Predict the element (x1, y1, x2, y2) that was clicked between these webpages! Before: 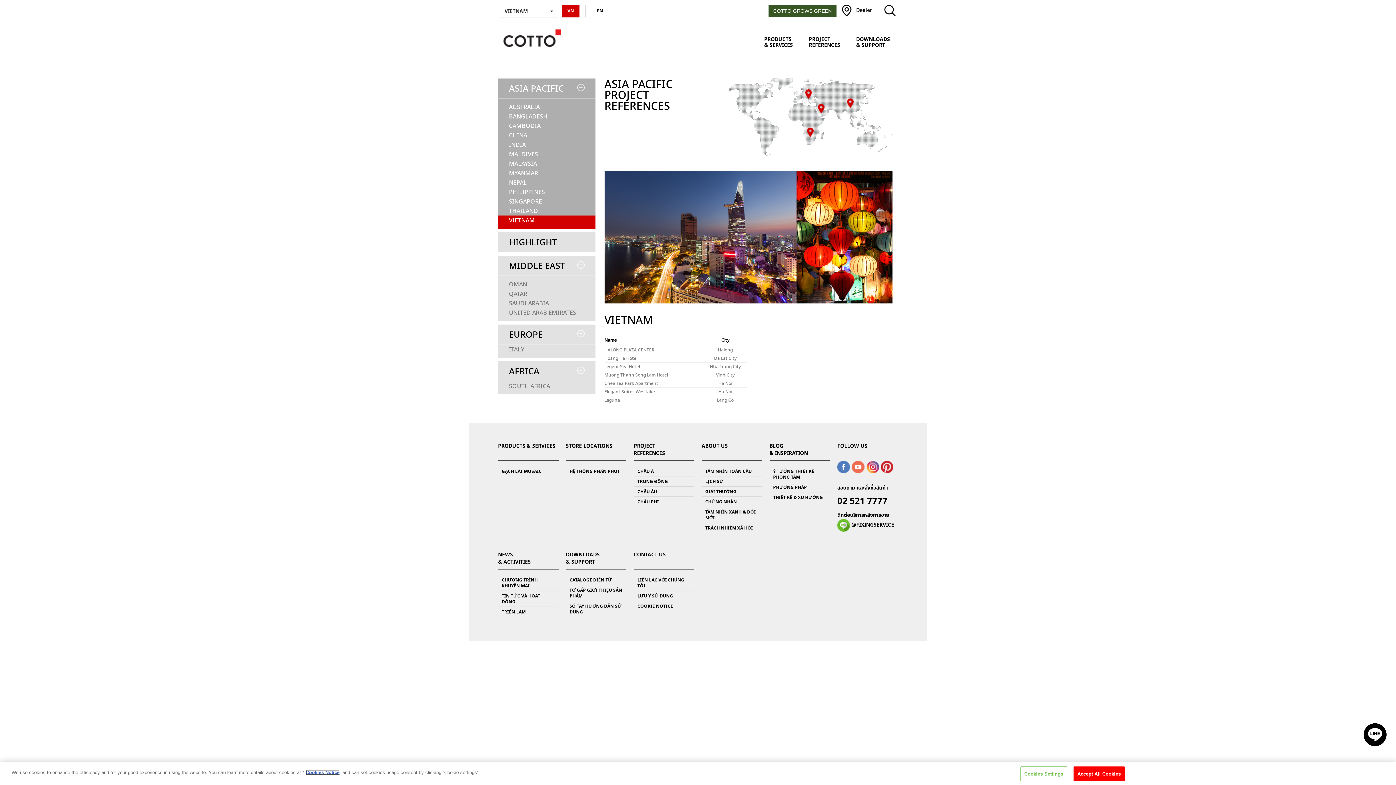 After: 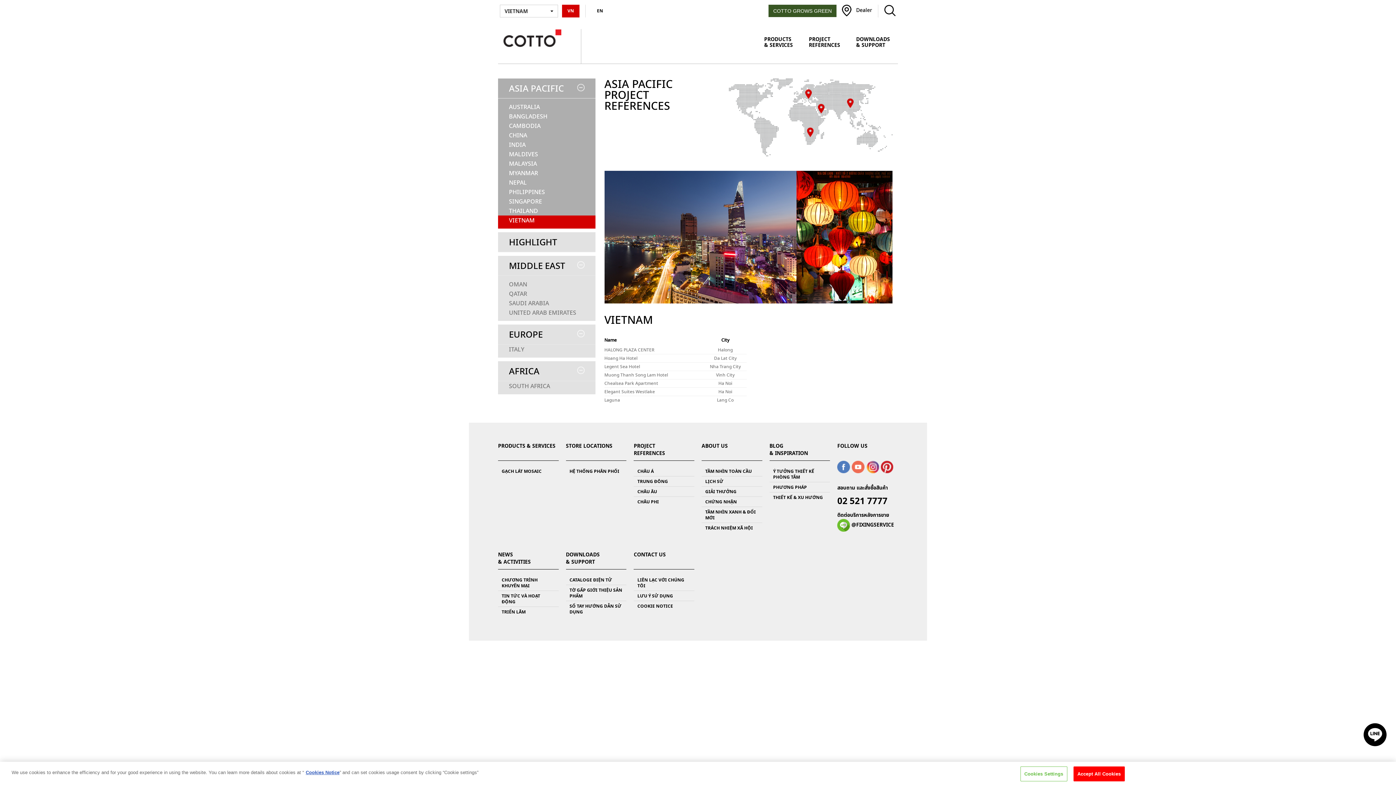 Action: label: STORE LOCATIONS bbox: (566, 442, 612, 450)